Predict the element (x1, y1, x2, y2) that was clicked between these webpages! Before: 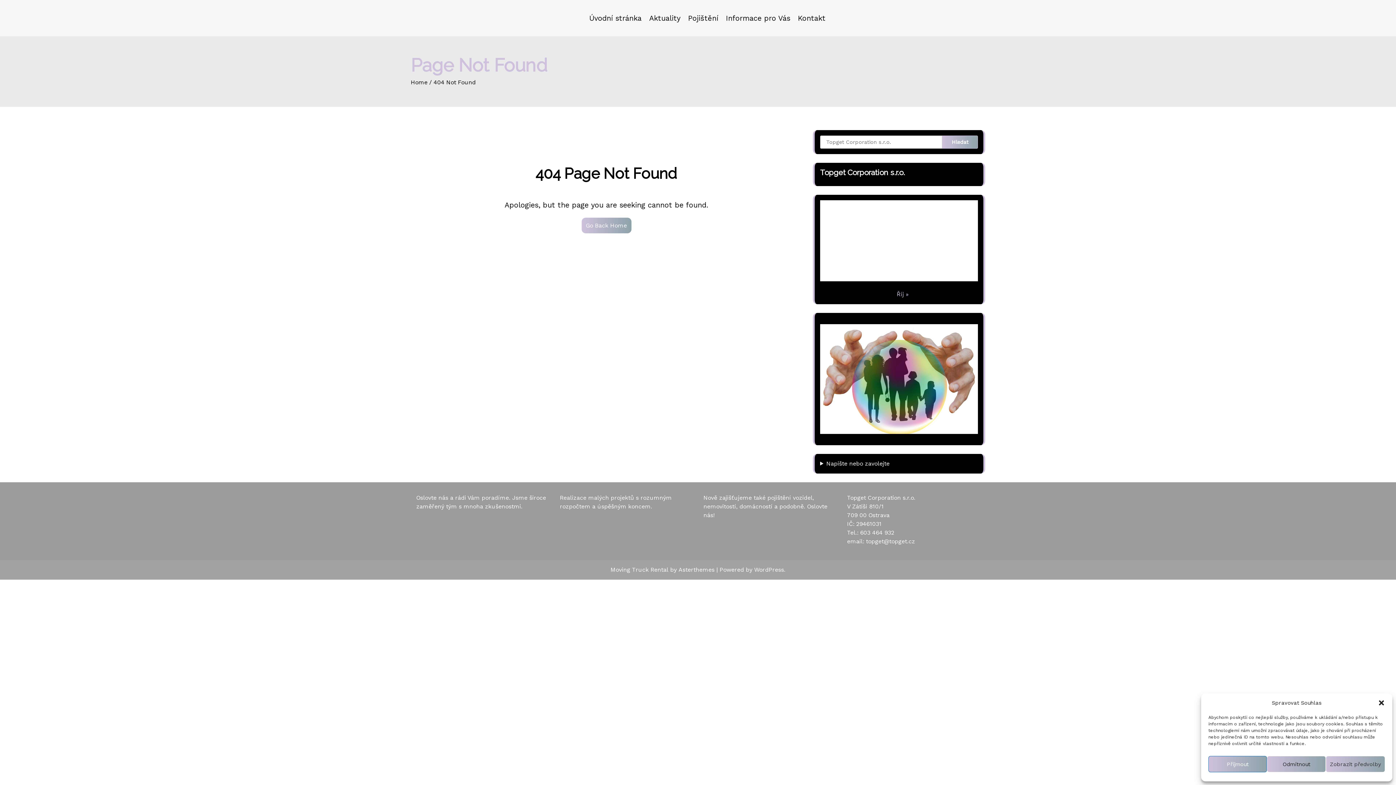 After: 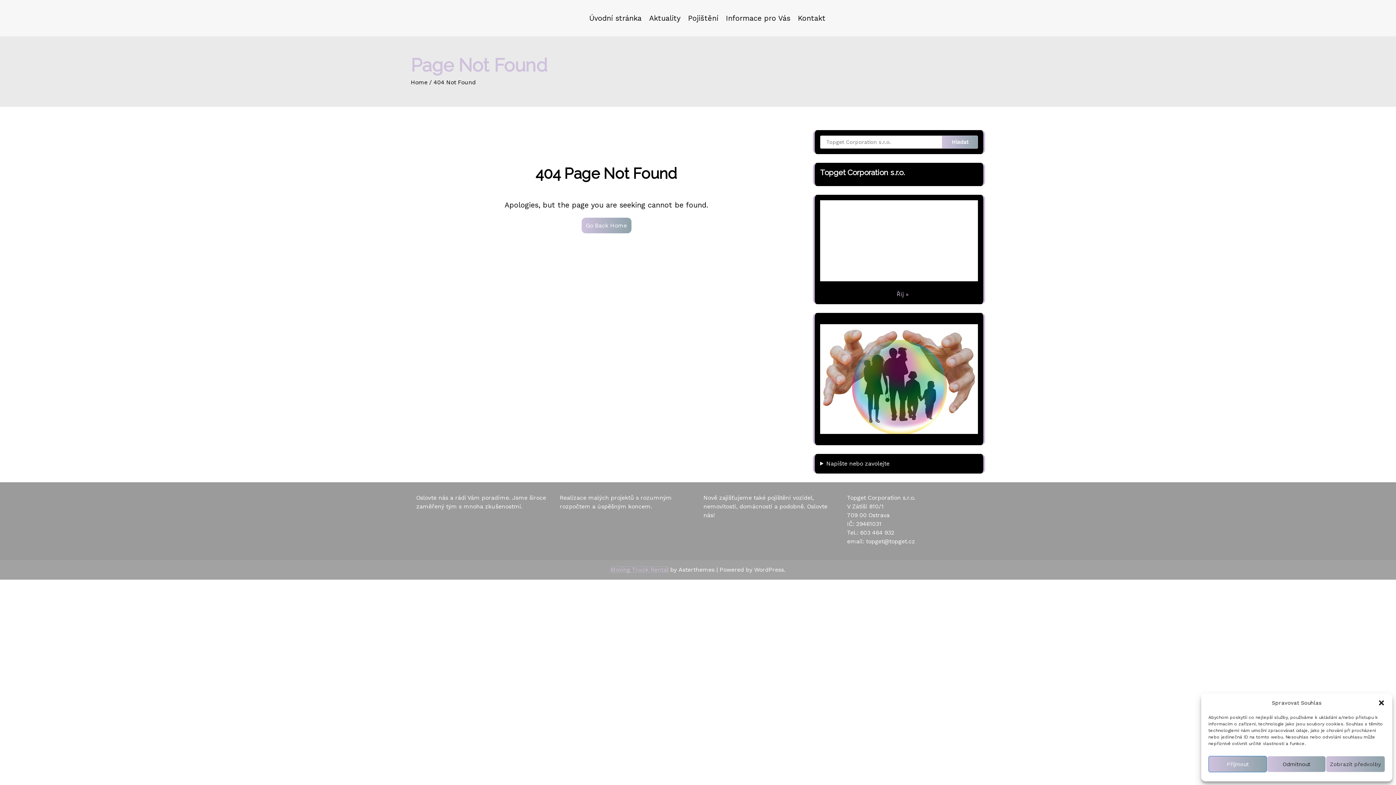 Action: label: Moving Truck Rental bbox: (610, 566, 668, 573)